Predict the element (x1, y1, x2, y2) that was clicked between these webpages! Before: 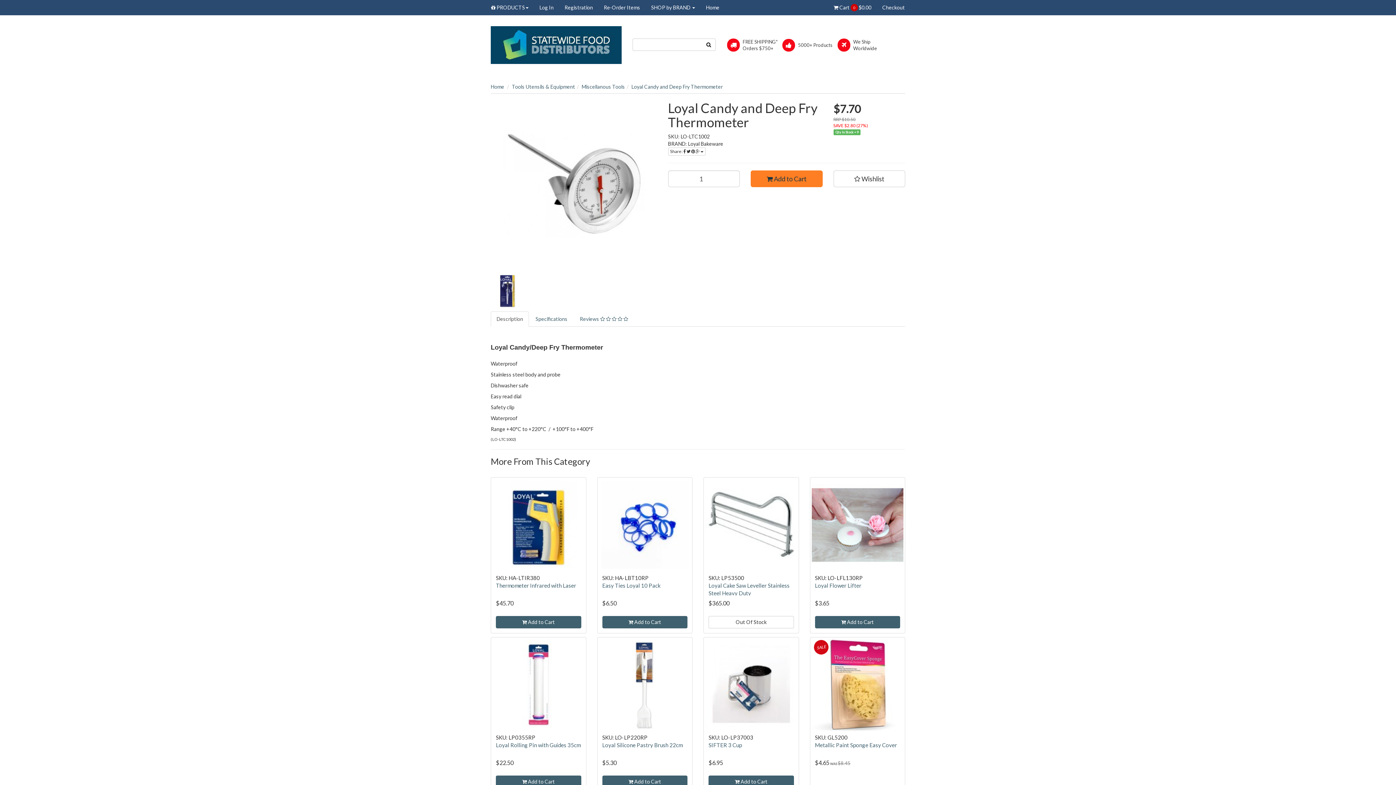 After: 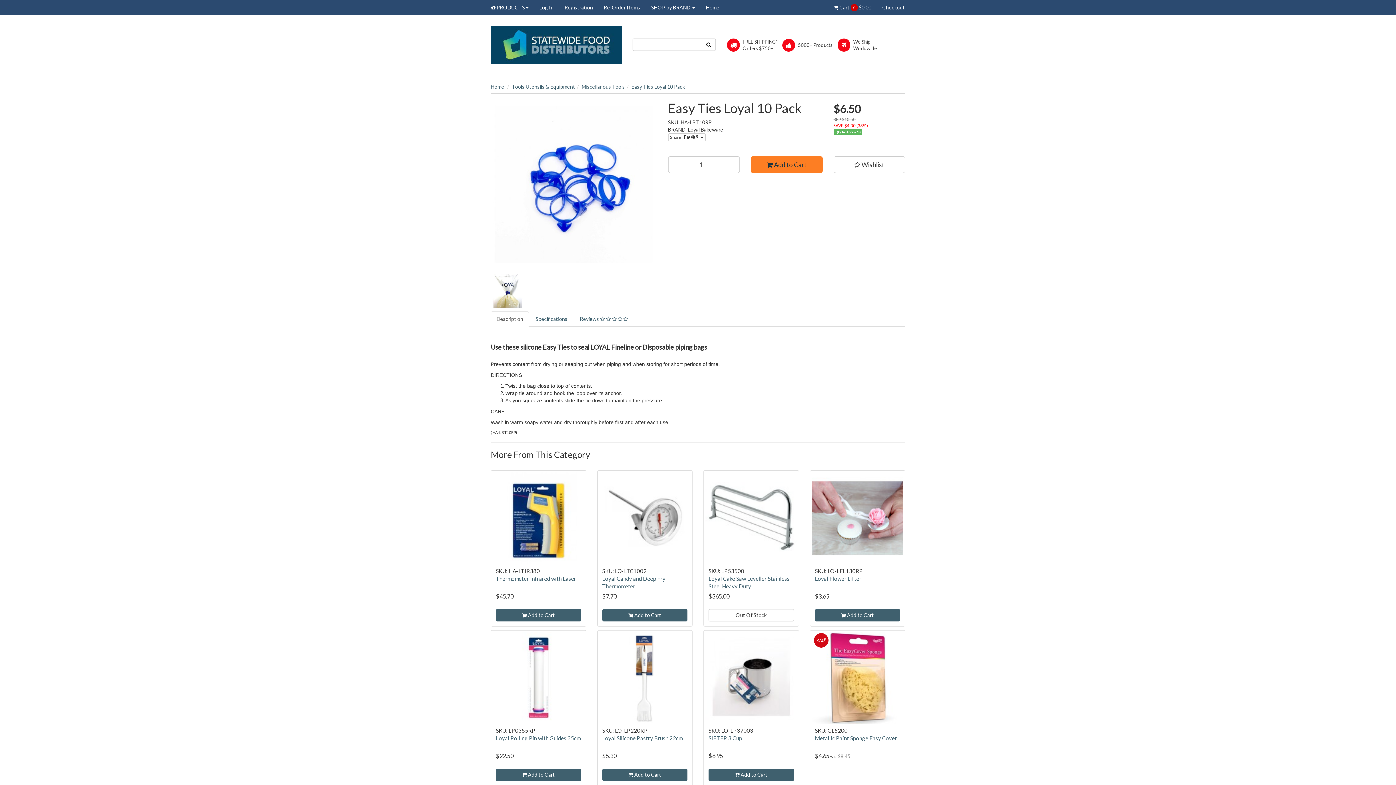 Action: bbox: (599, 479, 690, 571)